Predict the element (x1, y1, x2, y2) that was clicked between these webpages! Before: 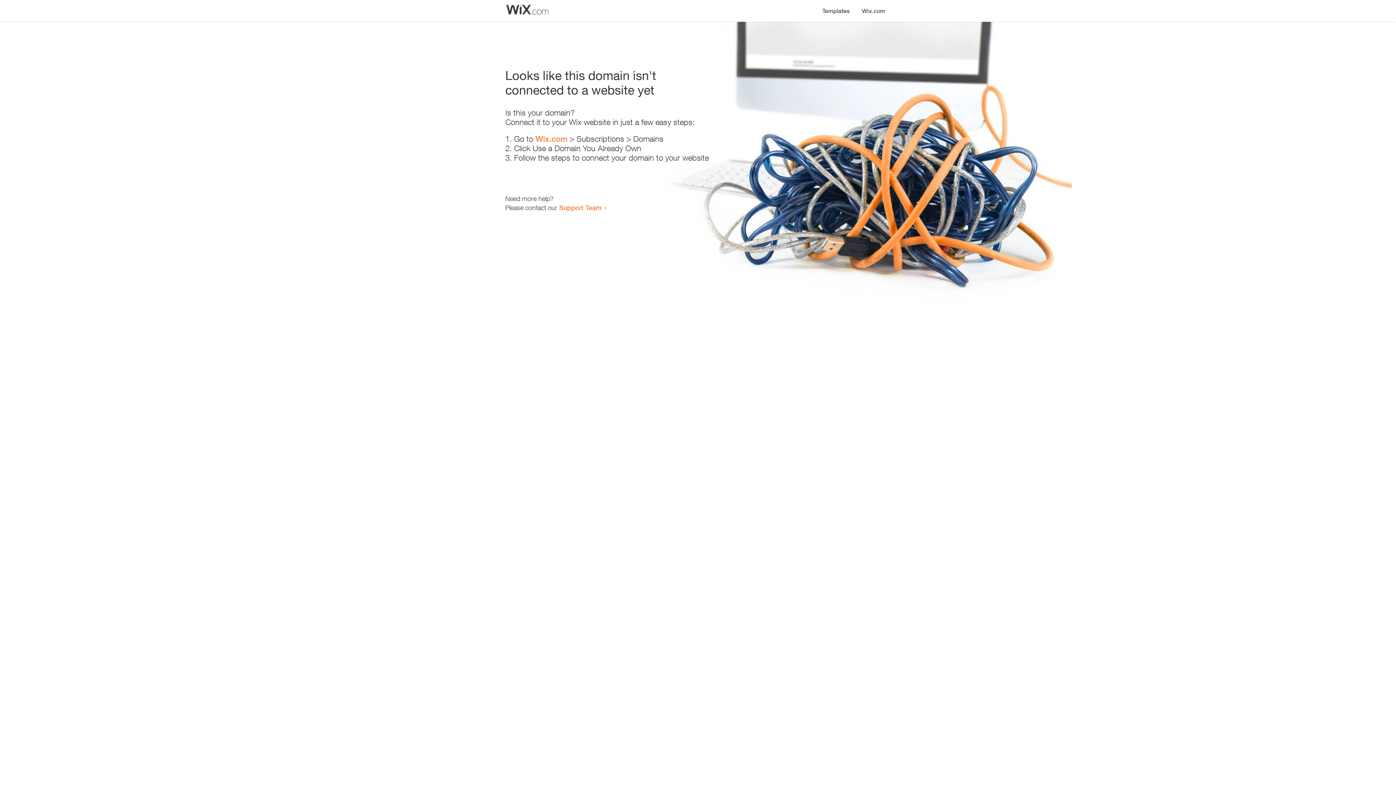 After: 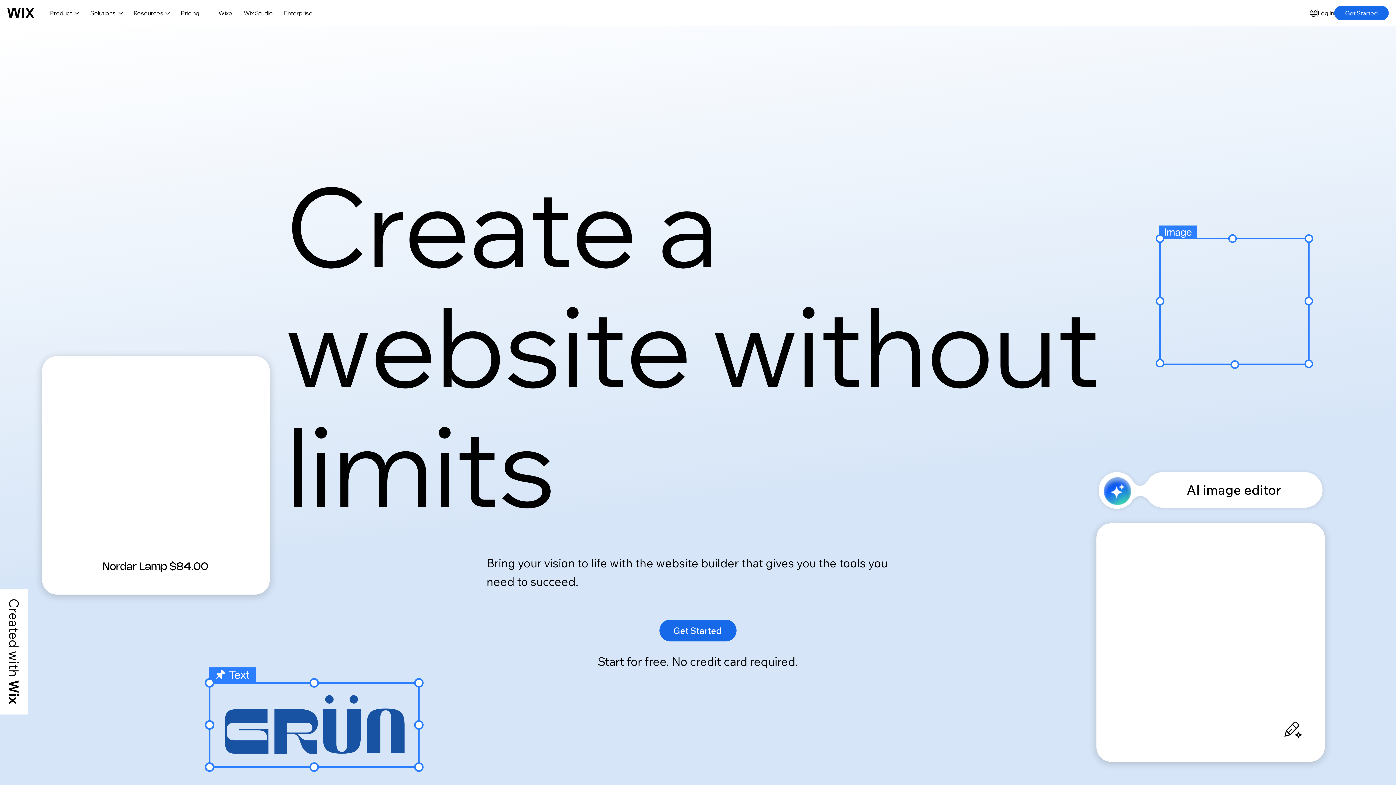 Action: label: Wix.com bbox: (535, 134, 567, 143)